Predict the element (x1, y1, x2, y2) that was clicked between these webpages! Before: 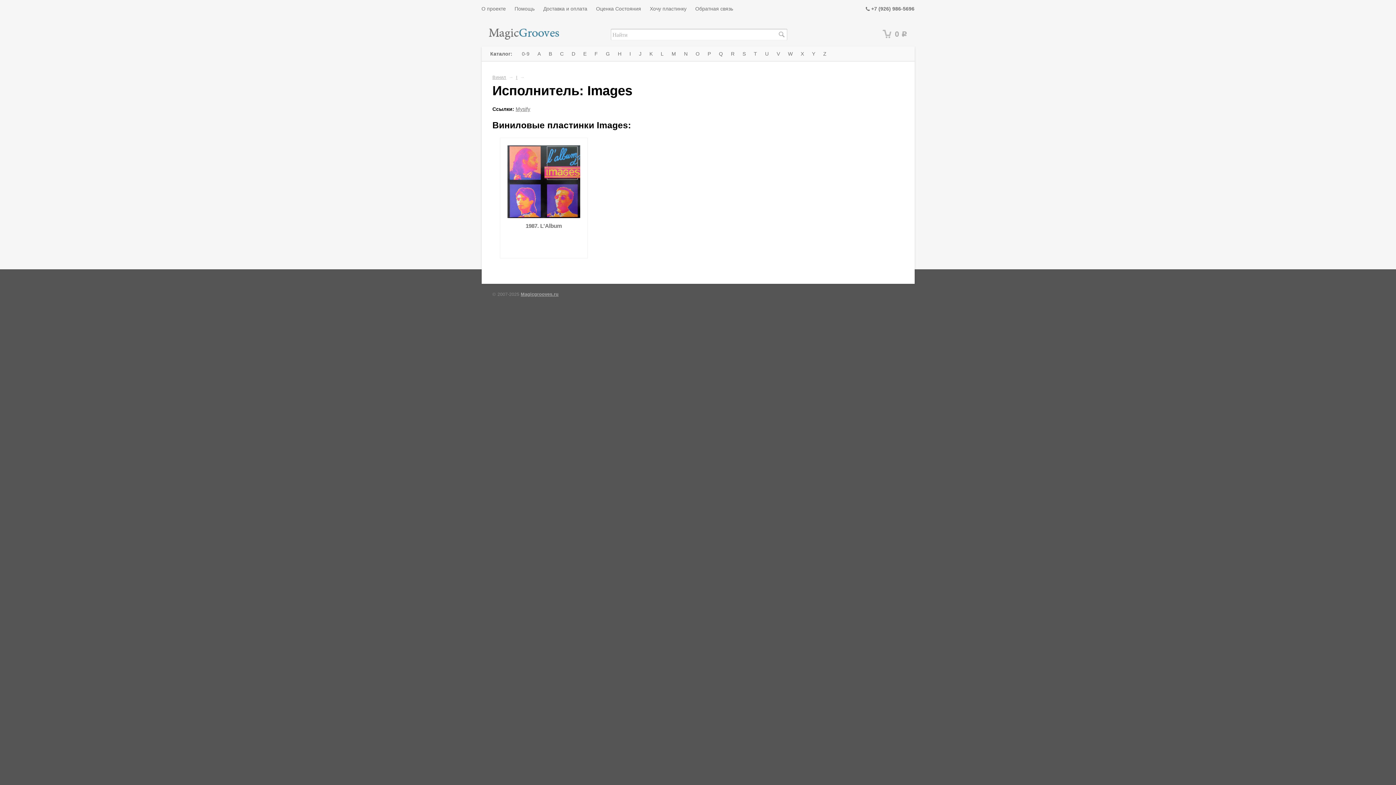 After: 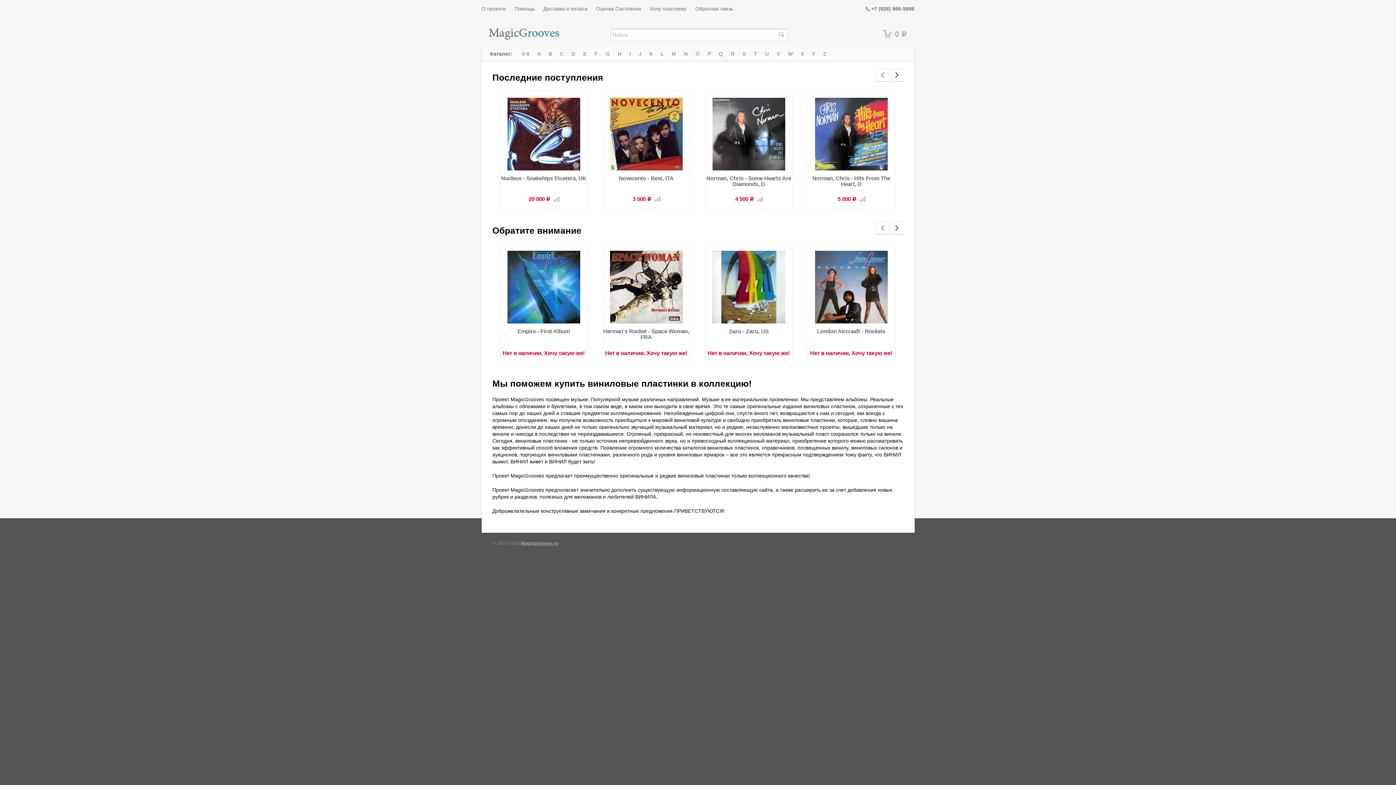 Action: label: Magicgrooves.ru bbox: (520, 292, 558, 297)